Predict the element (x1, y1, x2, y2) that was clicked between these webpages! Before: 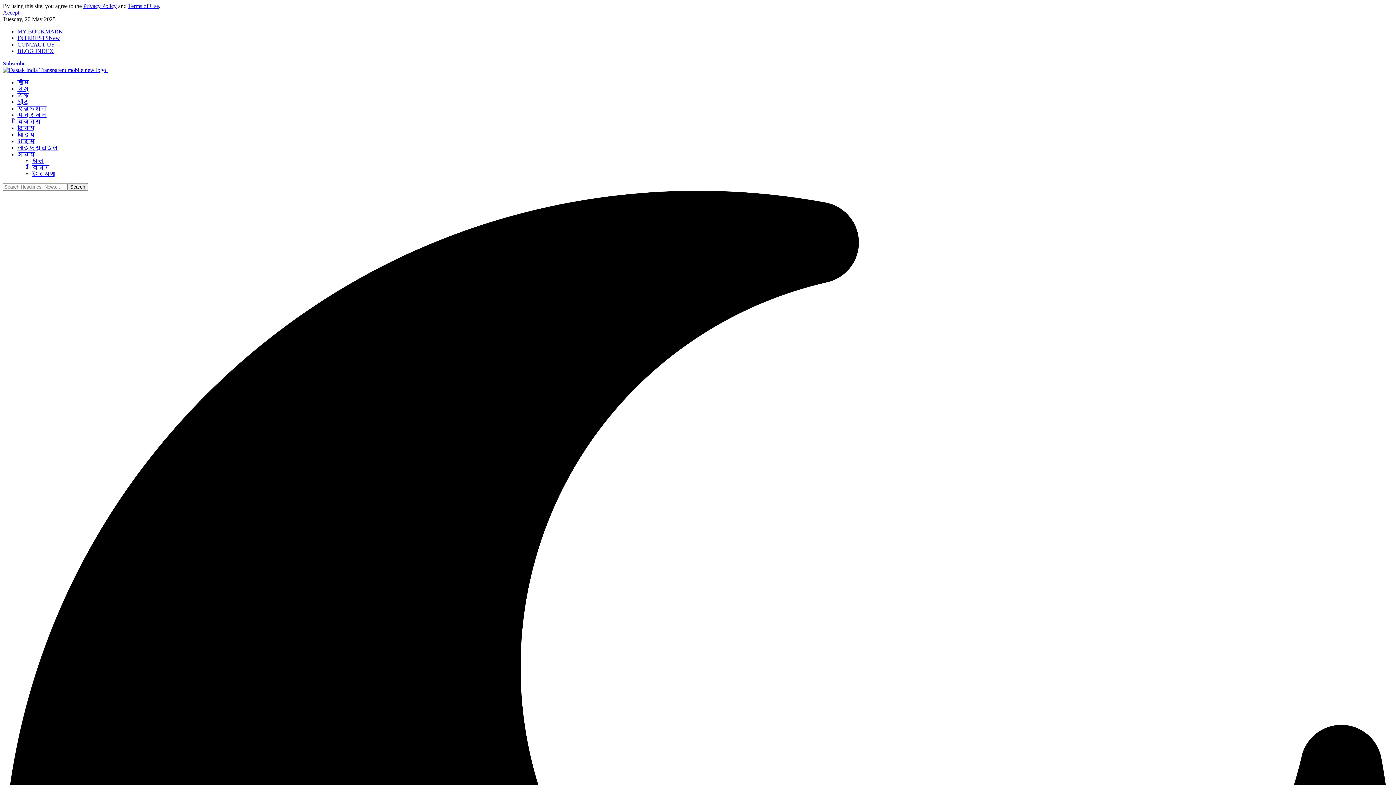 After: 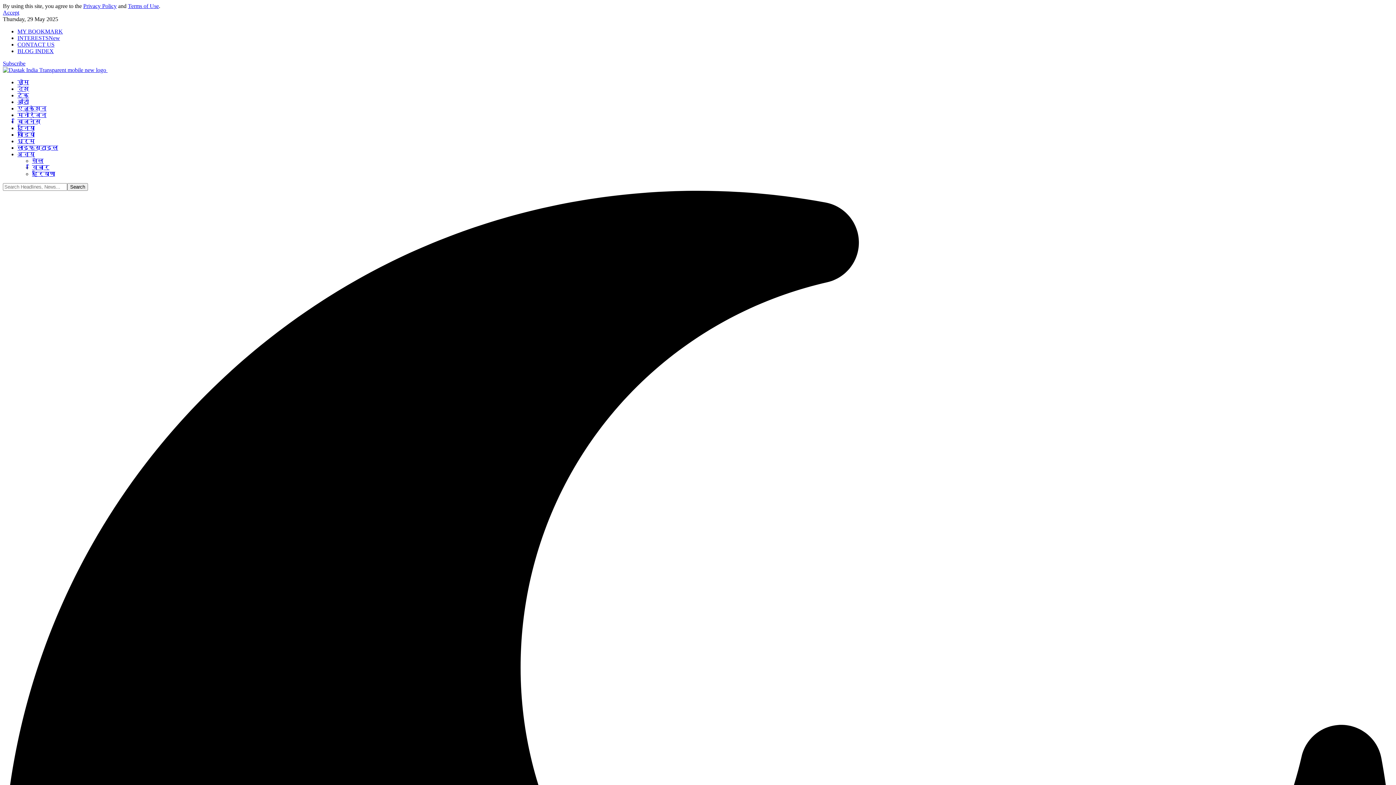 Action: label: दुनिया bbox: (17, 125, 34, 131)